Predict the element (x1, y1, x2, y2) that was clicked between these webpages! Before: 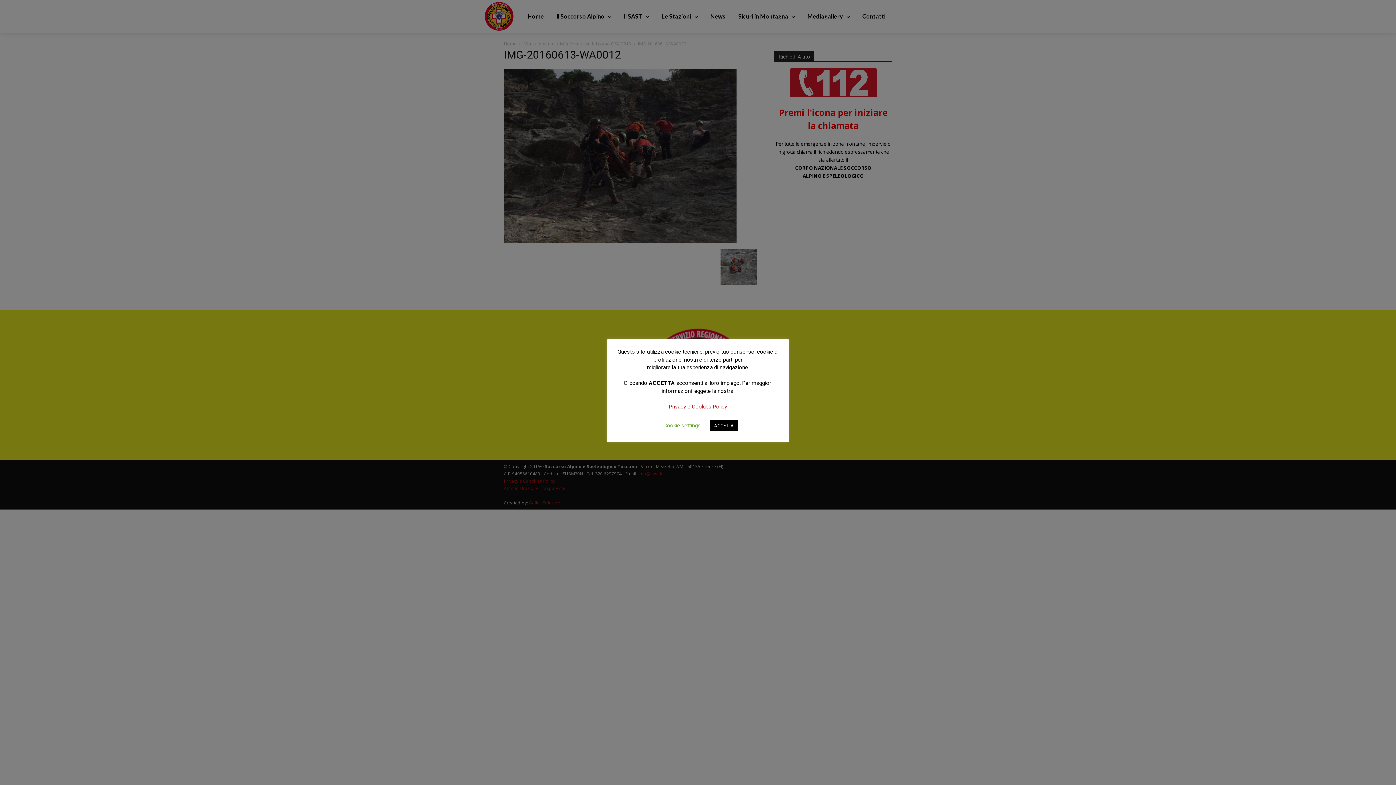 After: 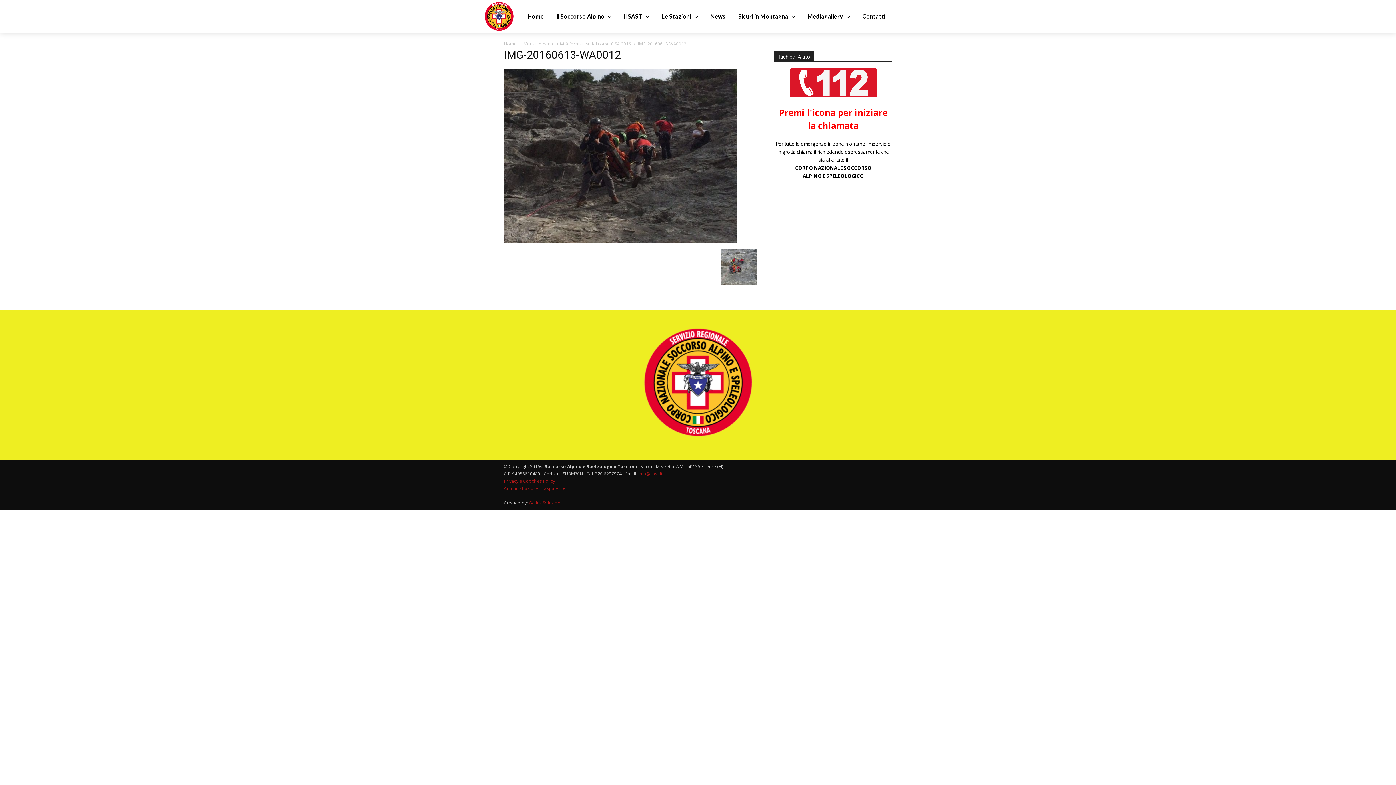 Action: bbox: (710, 420, 738, 431) label: ACCETTA